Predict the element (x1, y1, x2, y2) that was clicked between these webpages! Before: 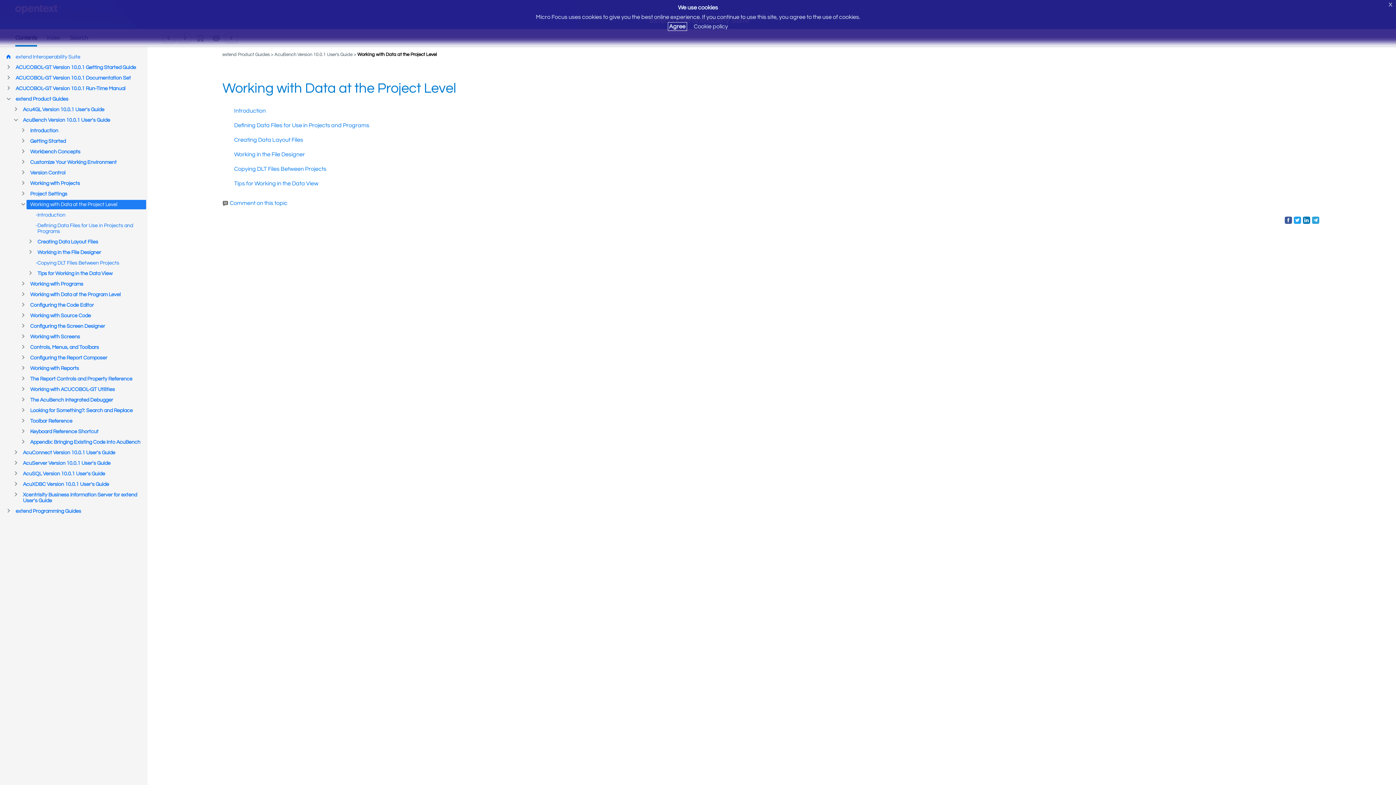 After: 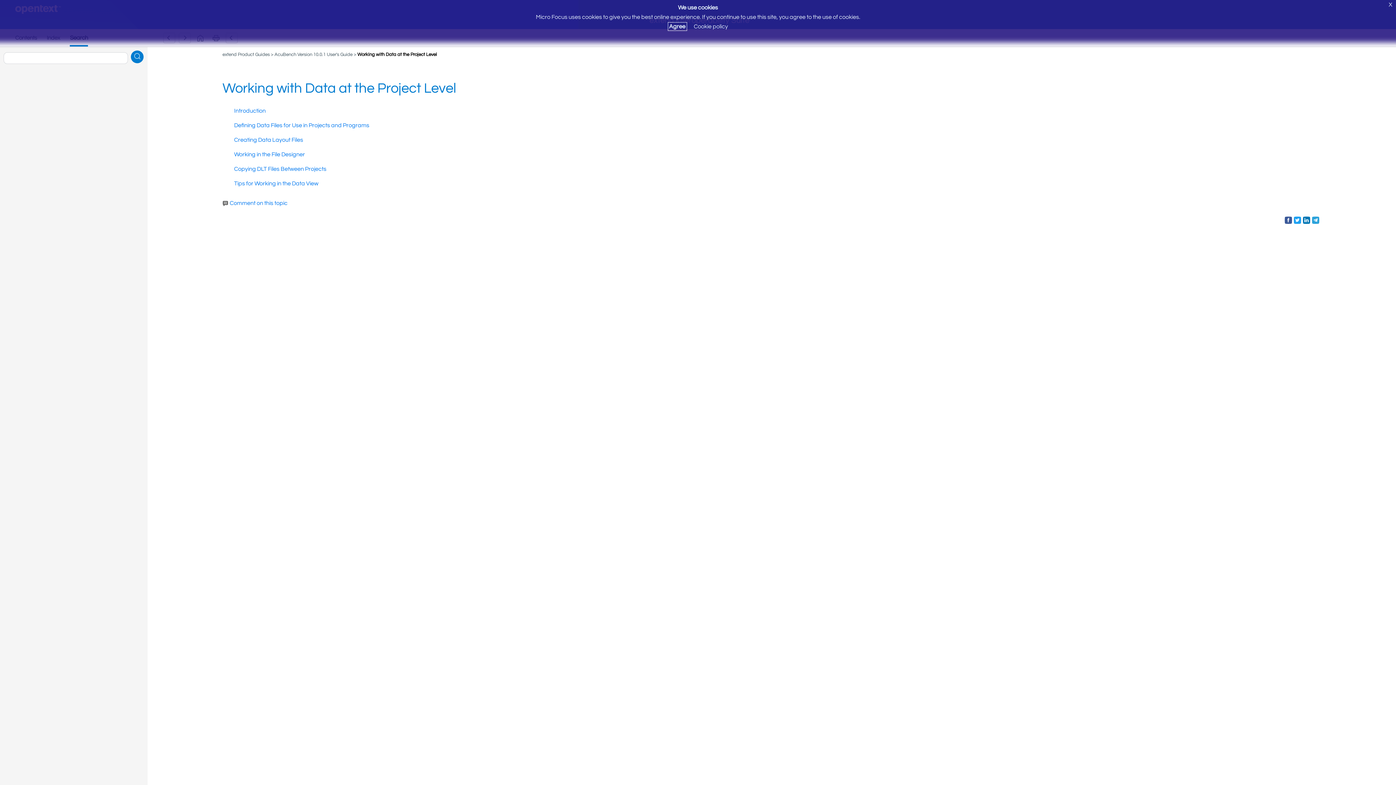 Action: bbox: (69, 34, 88, 45)